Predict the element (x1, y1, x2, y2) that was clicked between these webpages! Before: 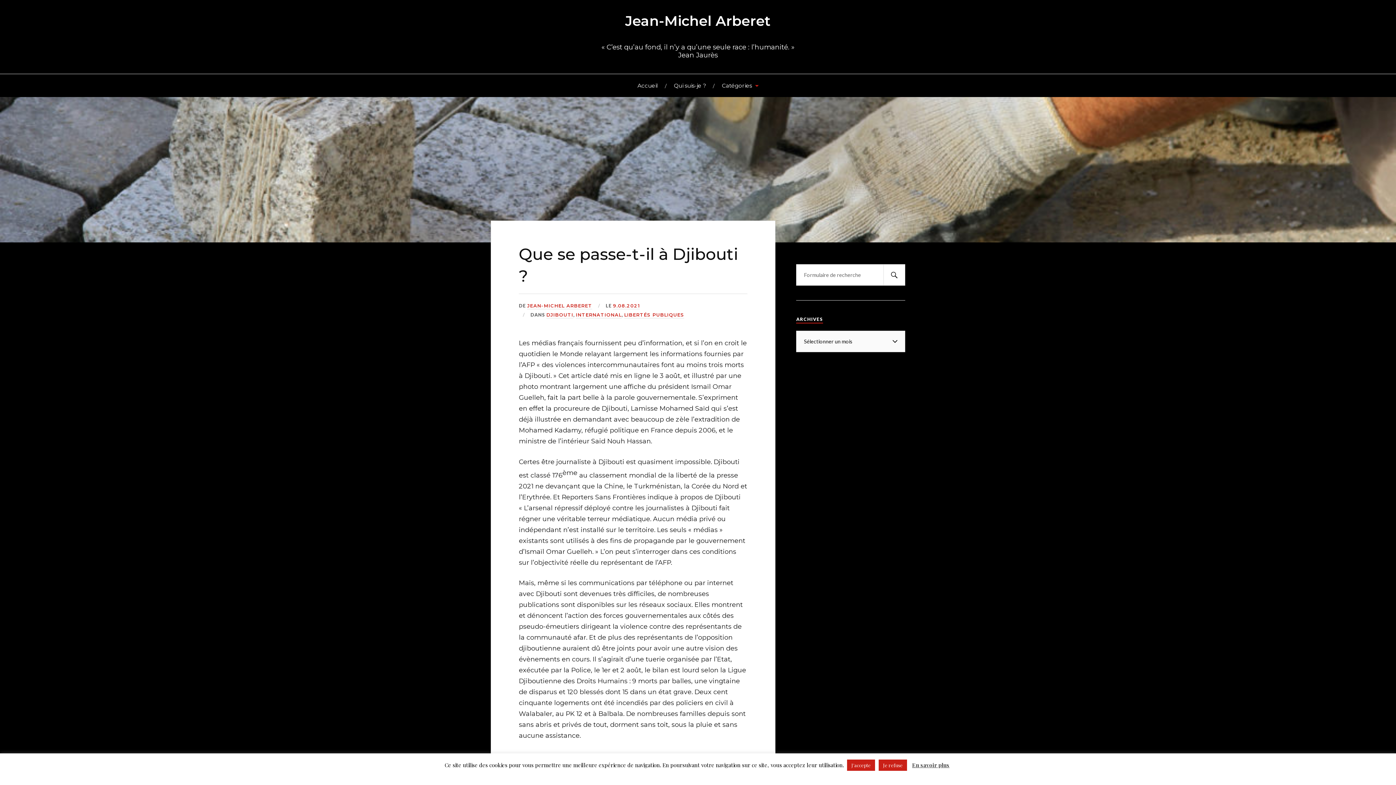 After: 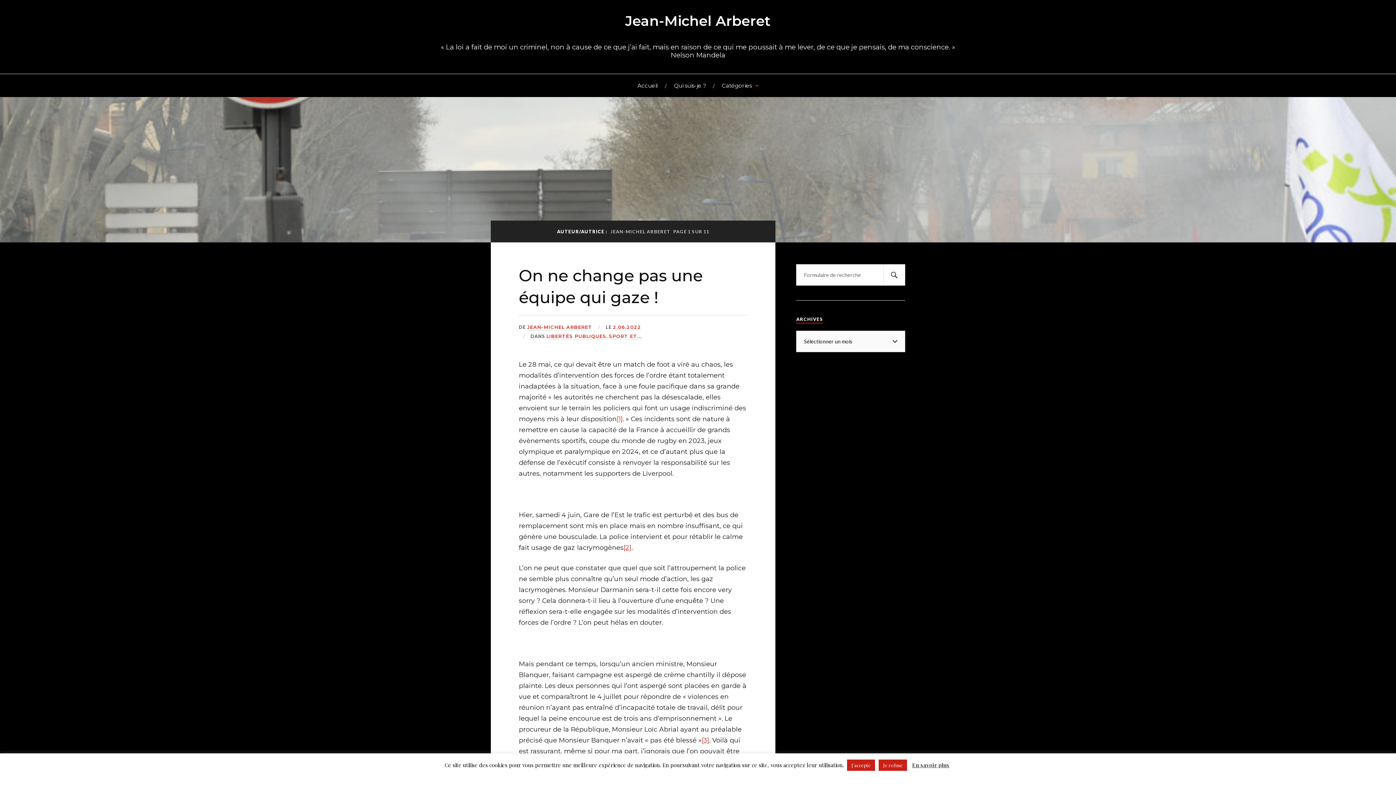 Action: label: JEAN-MICHEL ARBERET bbox: (527, 303, 592, 309)